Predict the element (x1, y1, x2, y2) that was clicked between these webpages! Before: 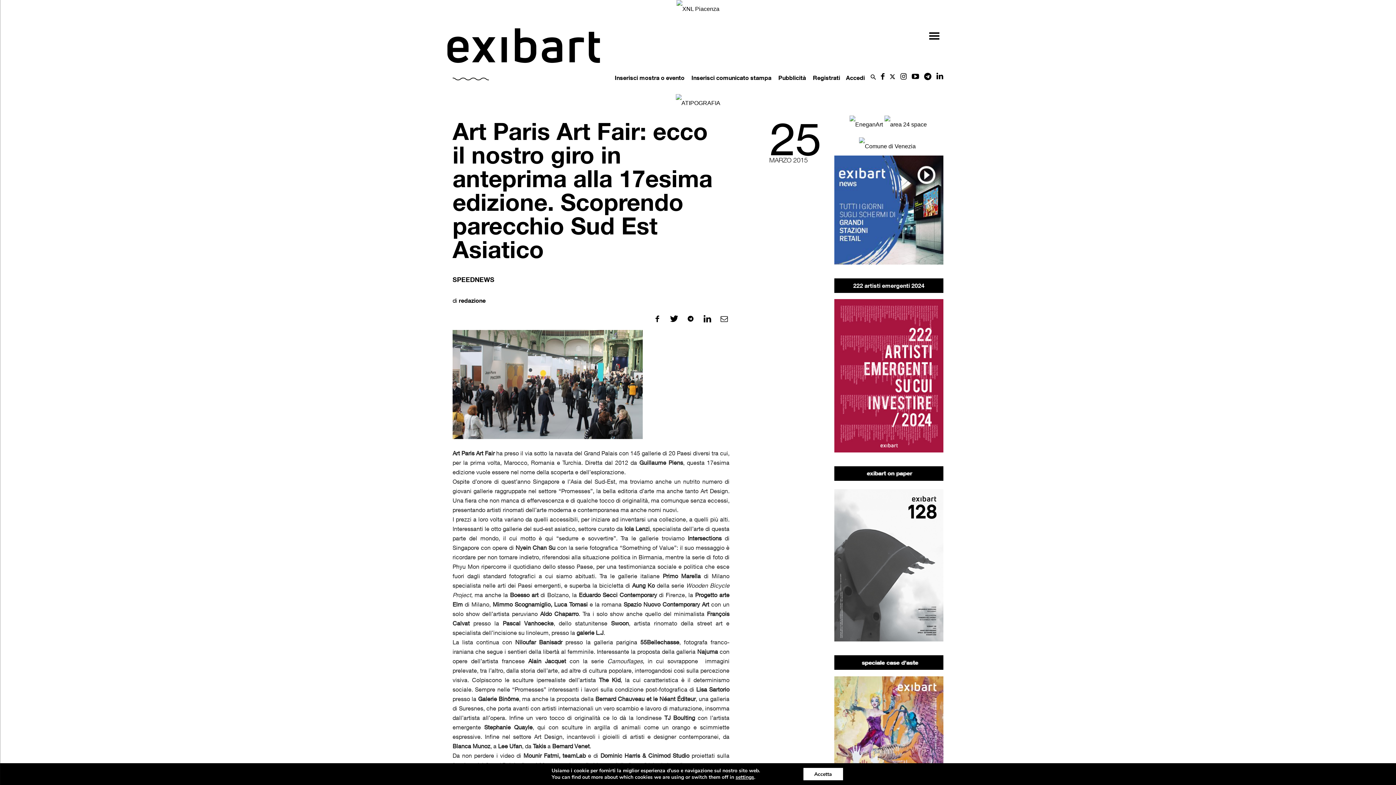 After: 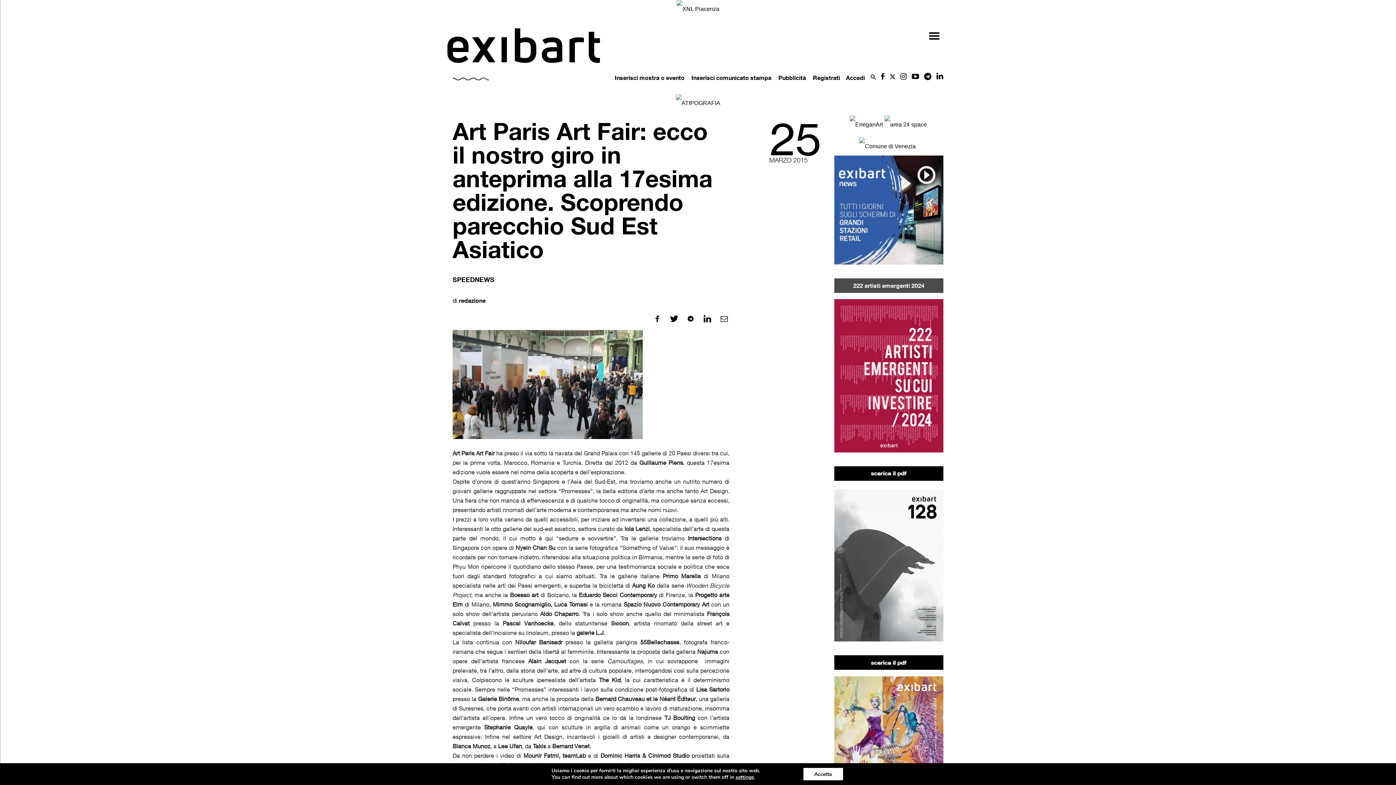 Action: bbox: (834, 278, 943, 293) label: 222 artisti emergenti 2024